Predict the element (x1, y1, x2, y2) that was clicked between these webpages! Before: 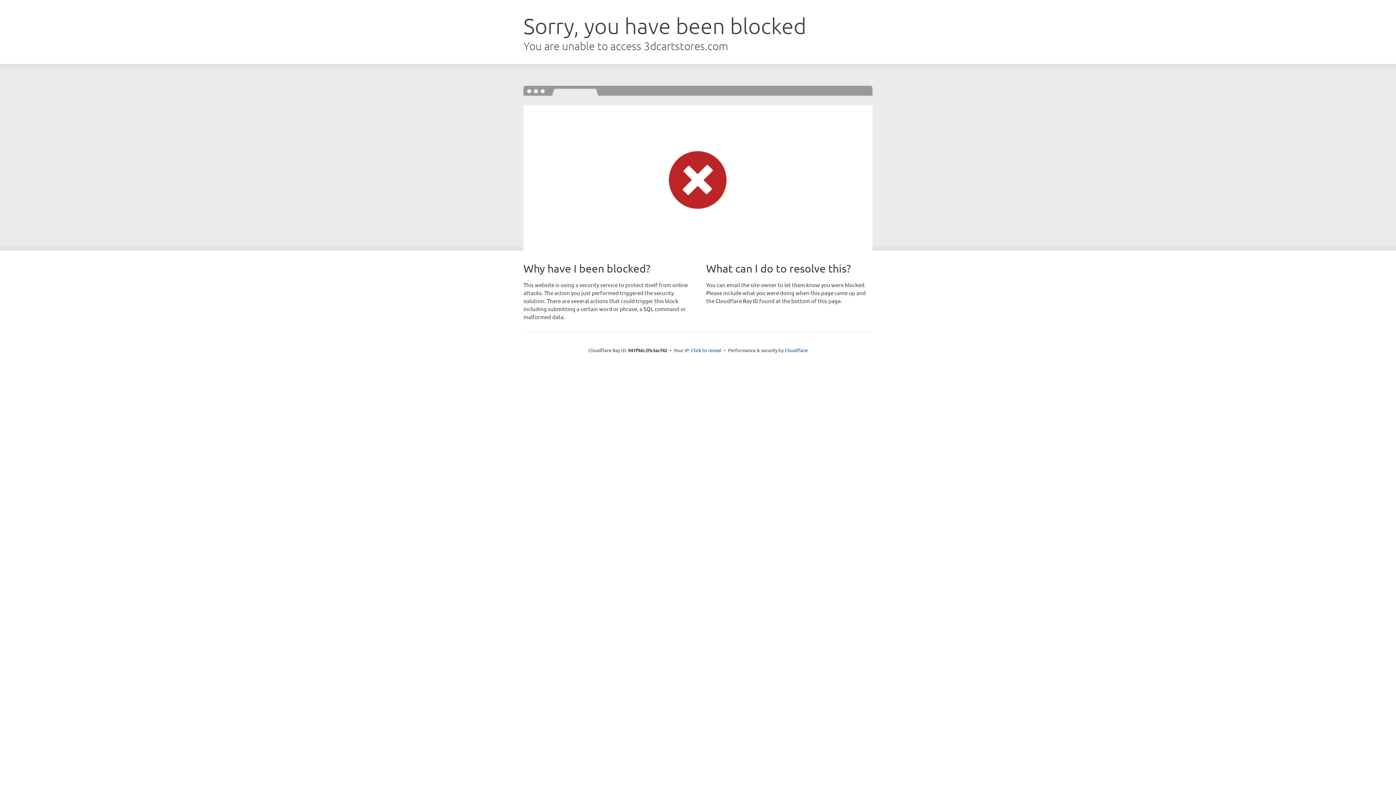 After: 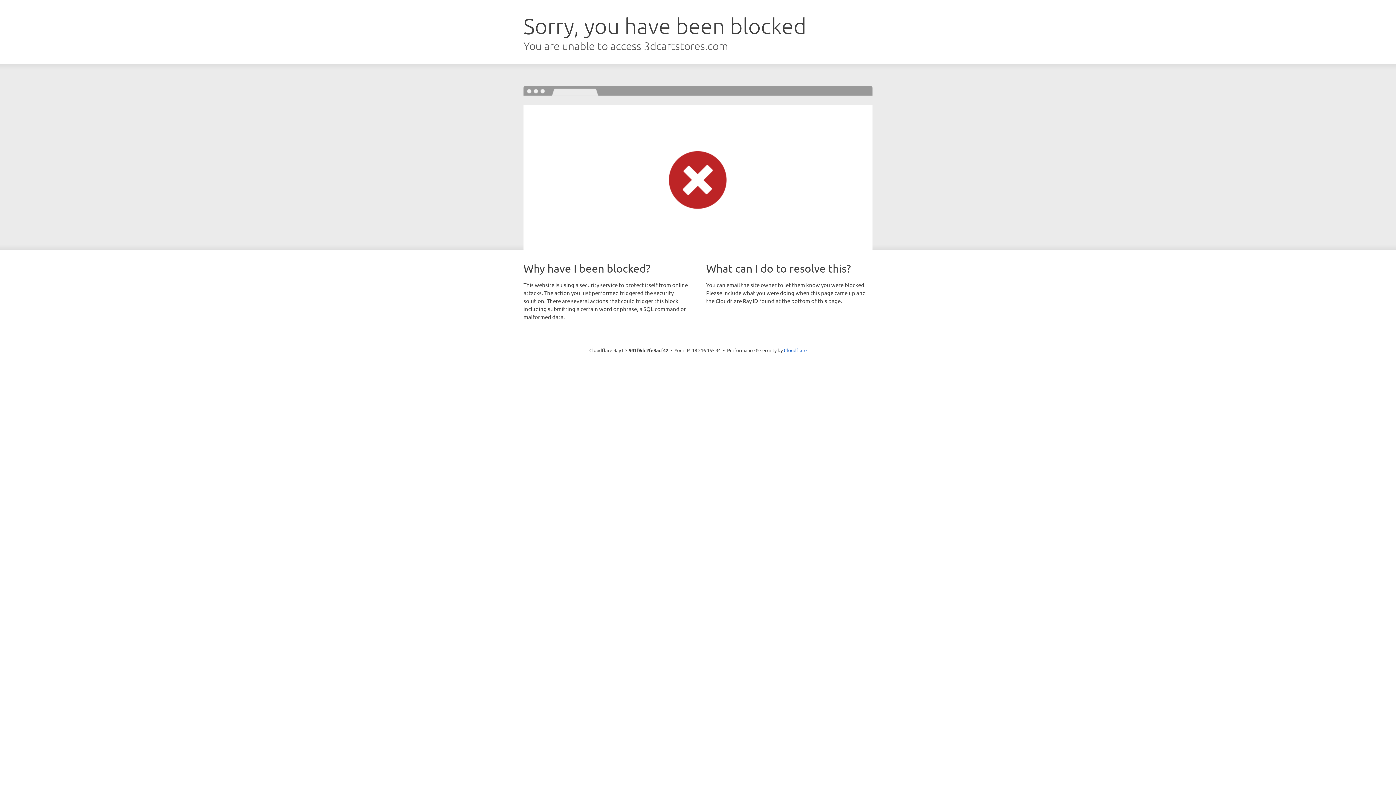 Action: bbox: (691, 346, 721, 353) label: Click to reveal